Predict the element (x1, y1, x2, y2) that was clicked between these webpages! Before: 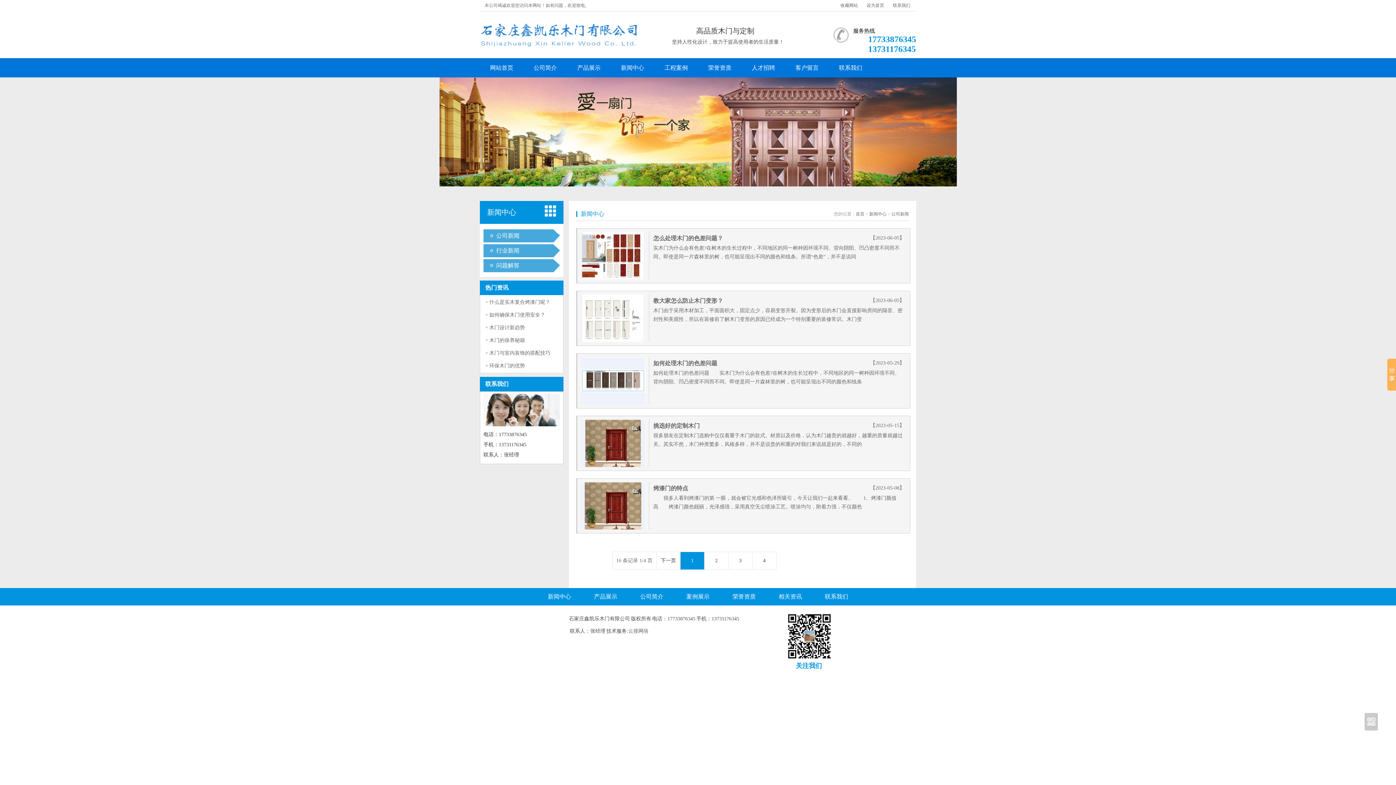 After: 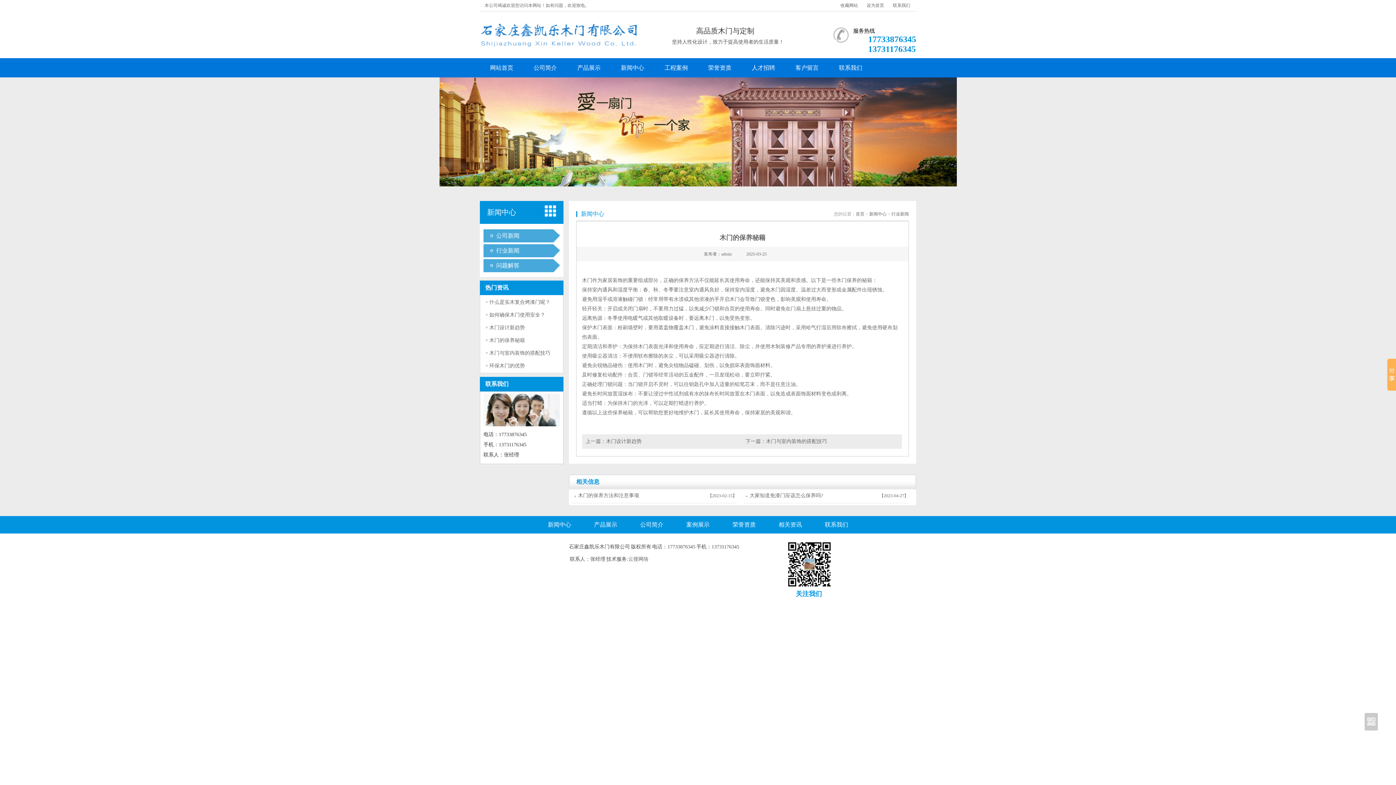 Action: label: 木门的保养秘籍 bbox: (489, 337, 525, 343)